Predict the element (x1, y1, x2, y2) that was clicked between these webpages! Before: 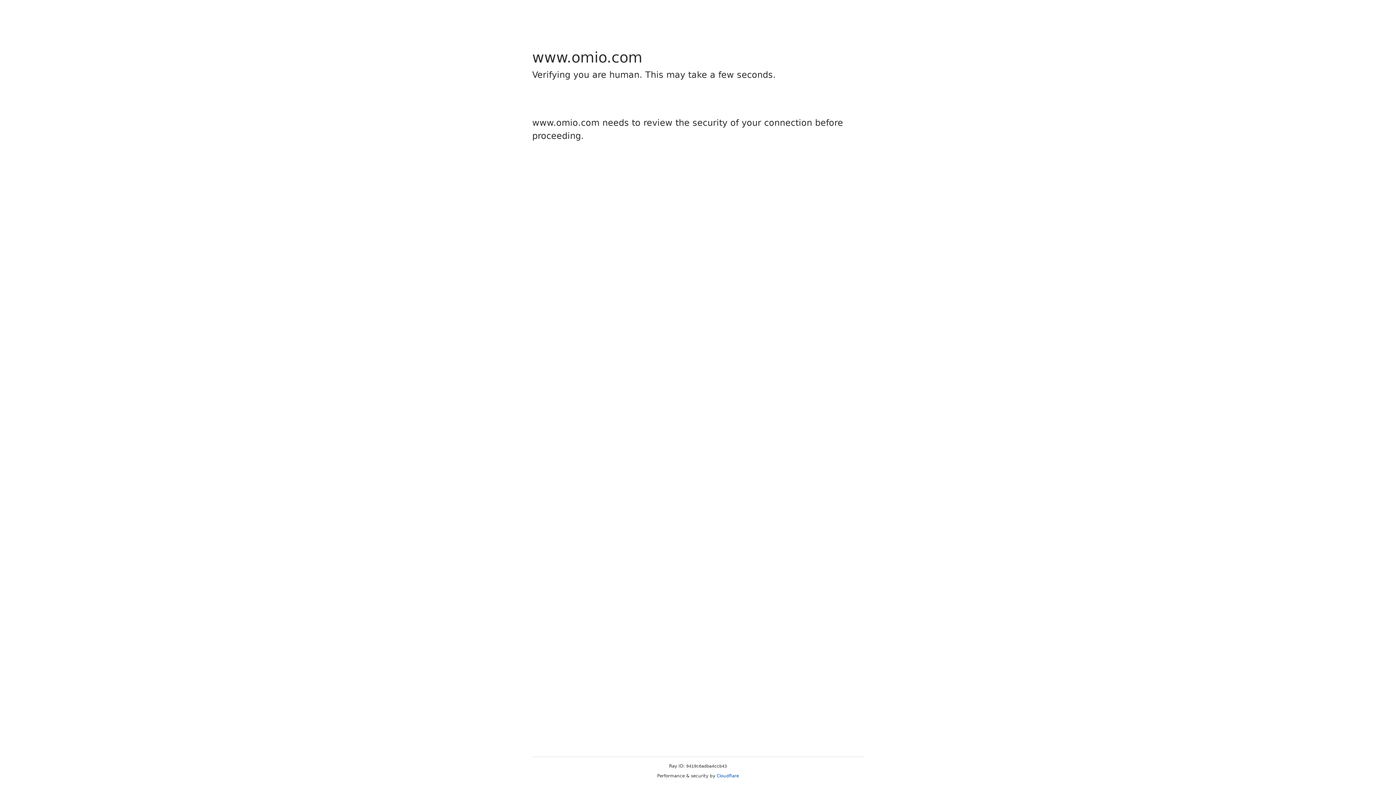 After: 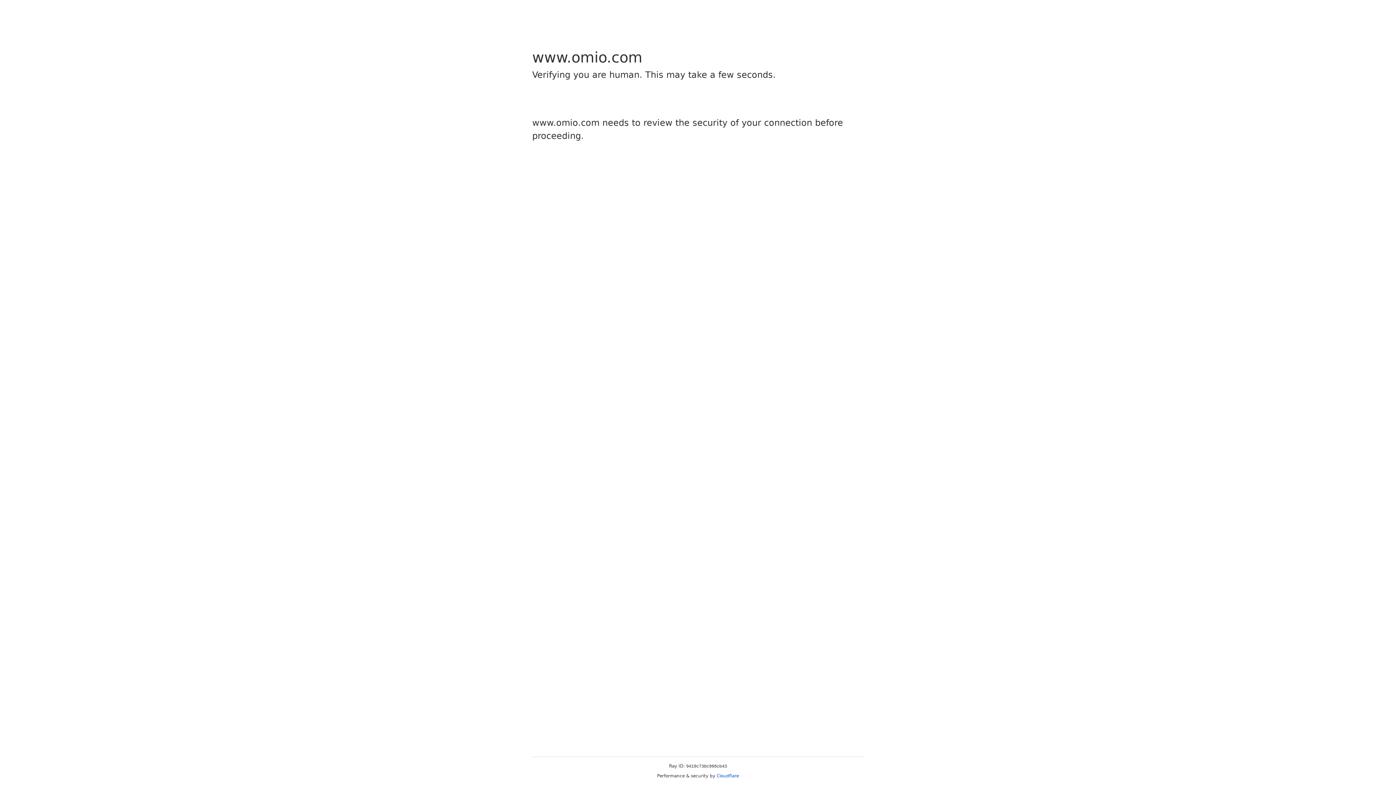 Action: label: Cloudflare bbox: (716, 773, 739, 778)